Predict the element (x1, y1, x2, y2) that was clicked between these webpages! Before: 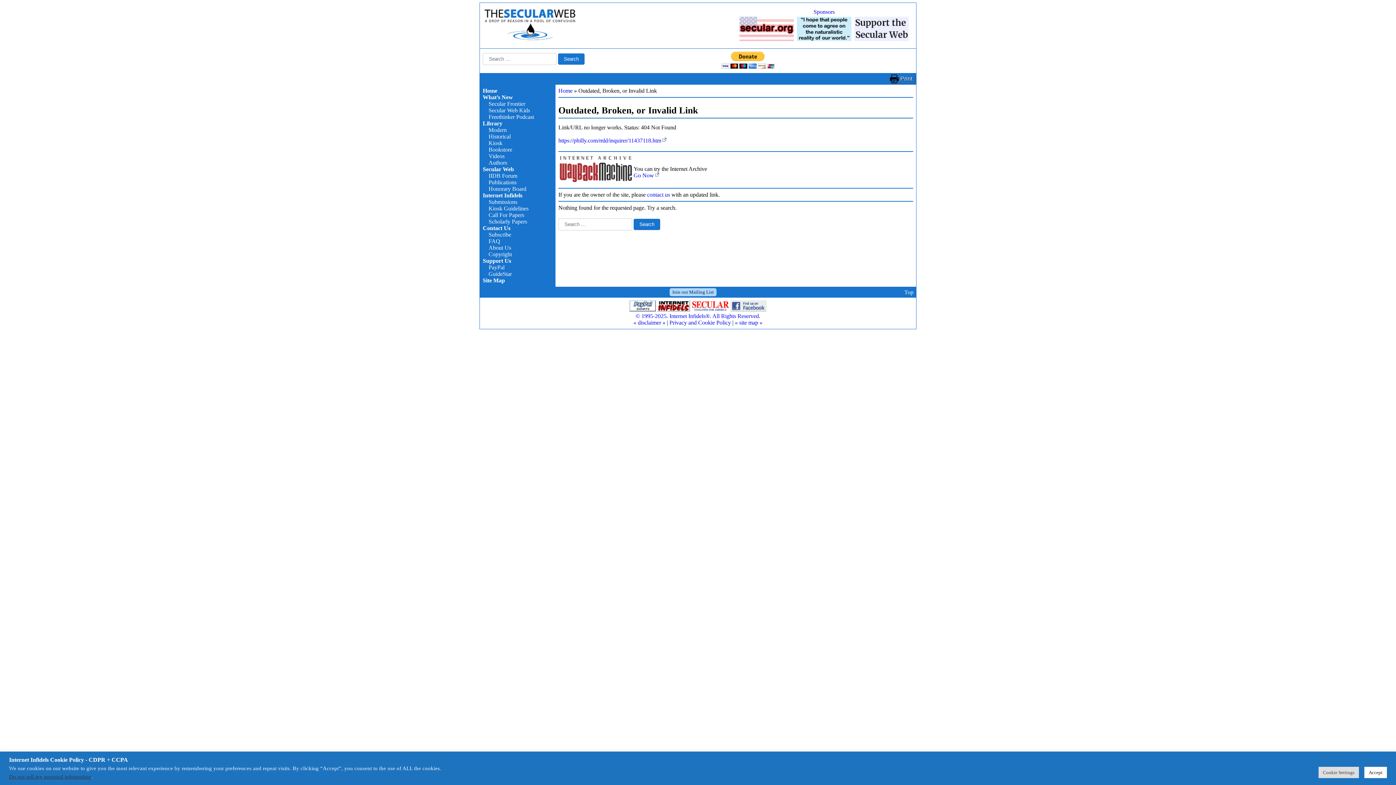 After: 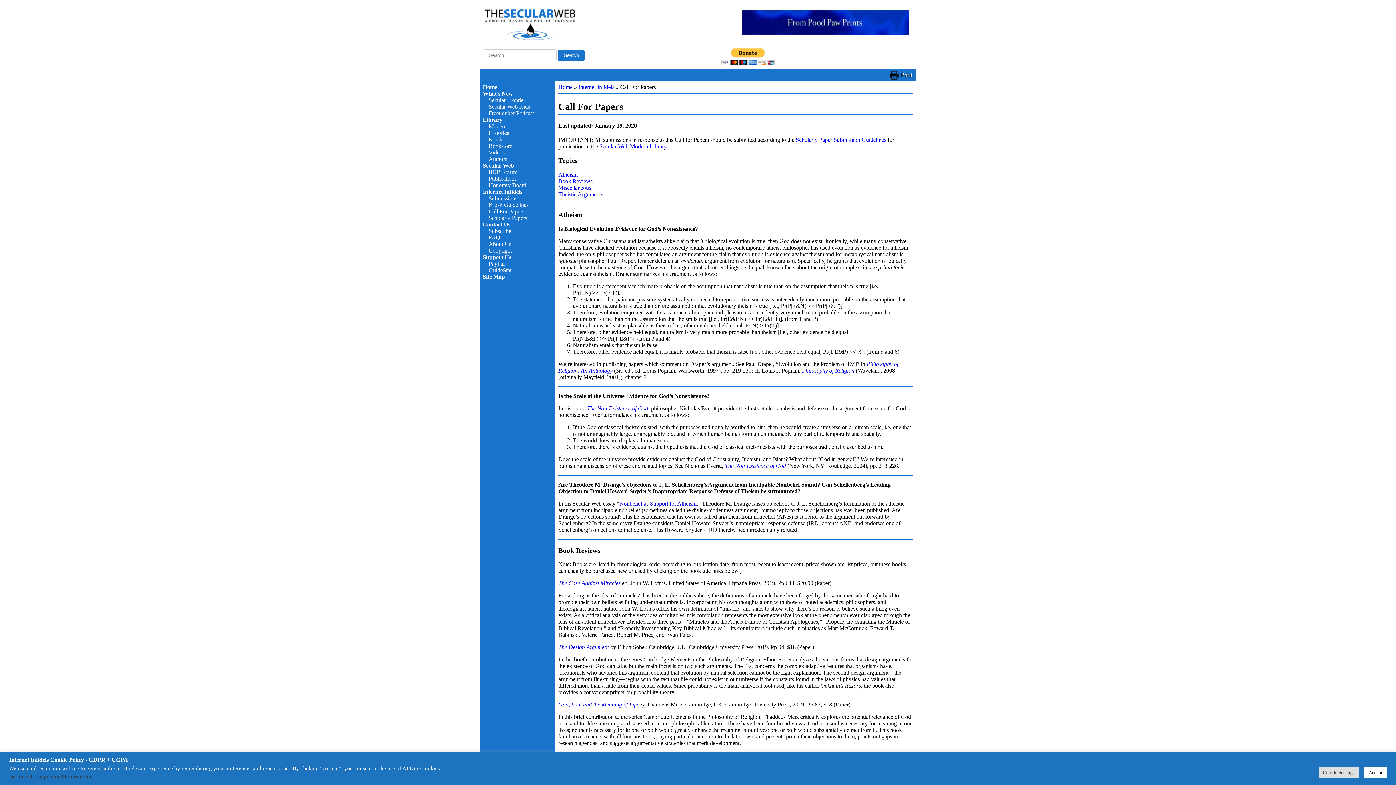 Action: bbox: (488, 212, 524, 218) label: Call For Papers